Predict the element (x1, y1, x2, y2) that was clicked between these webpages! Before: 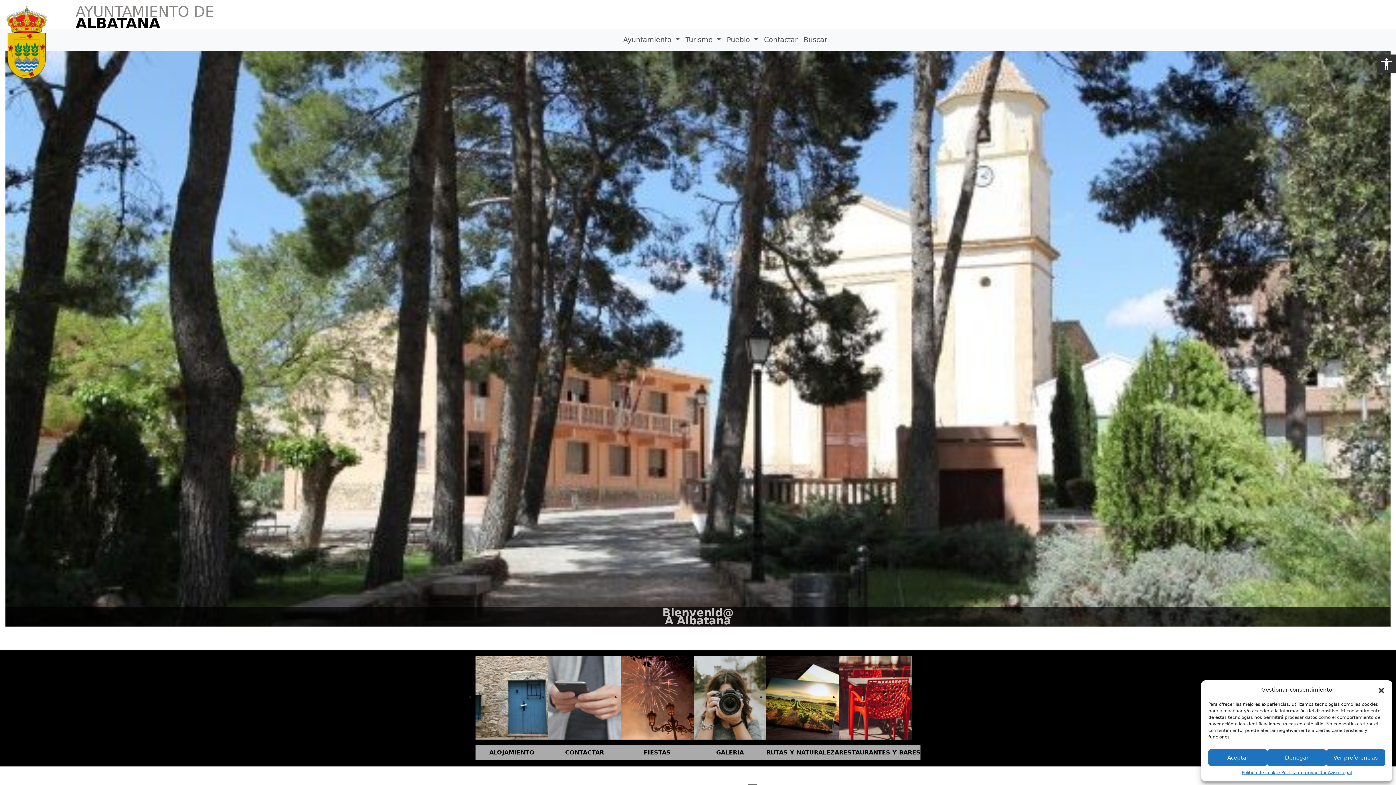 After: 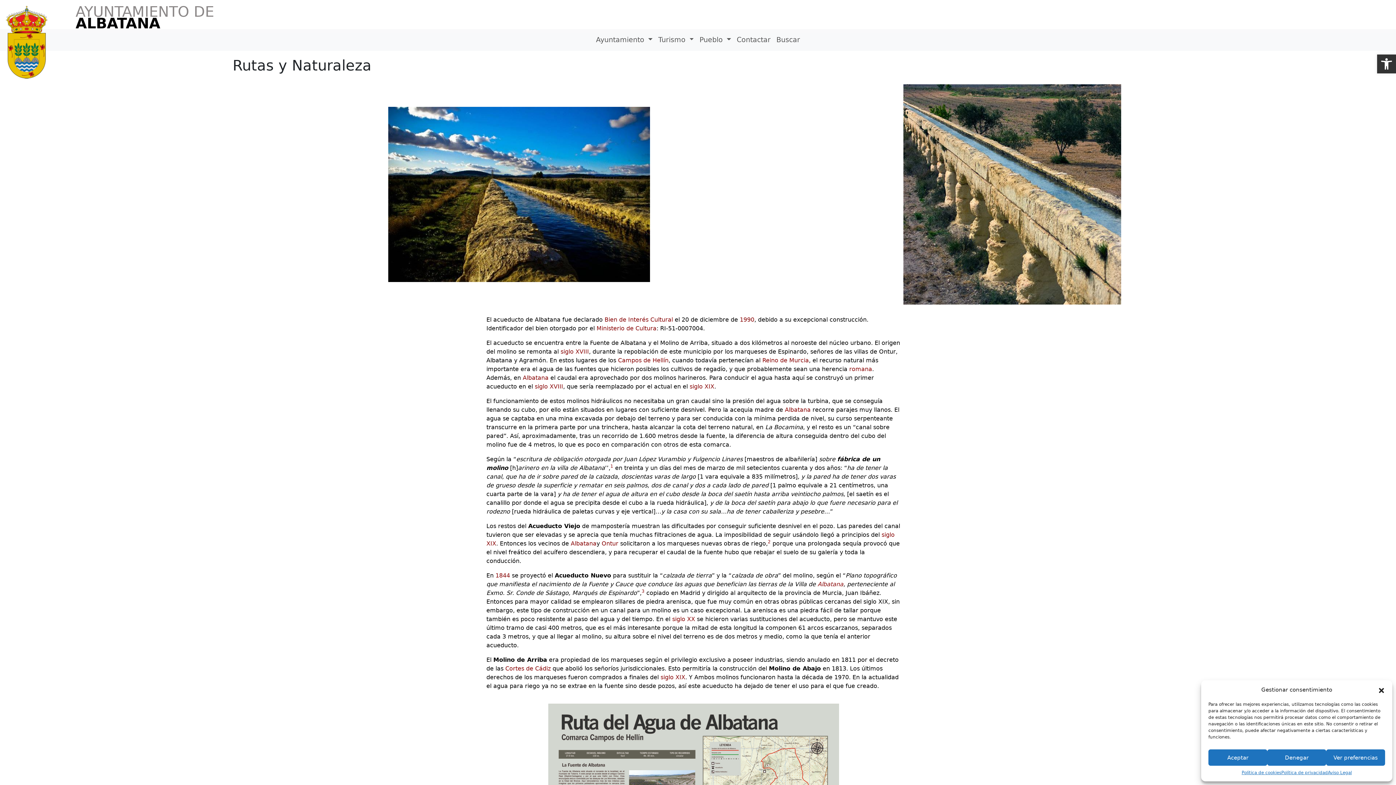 Action: label: RUTAS Y NATURALEZA bbox: (766, 745, 839, 760)